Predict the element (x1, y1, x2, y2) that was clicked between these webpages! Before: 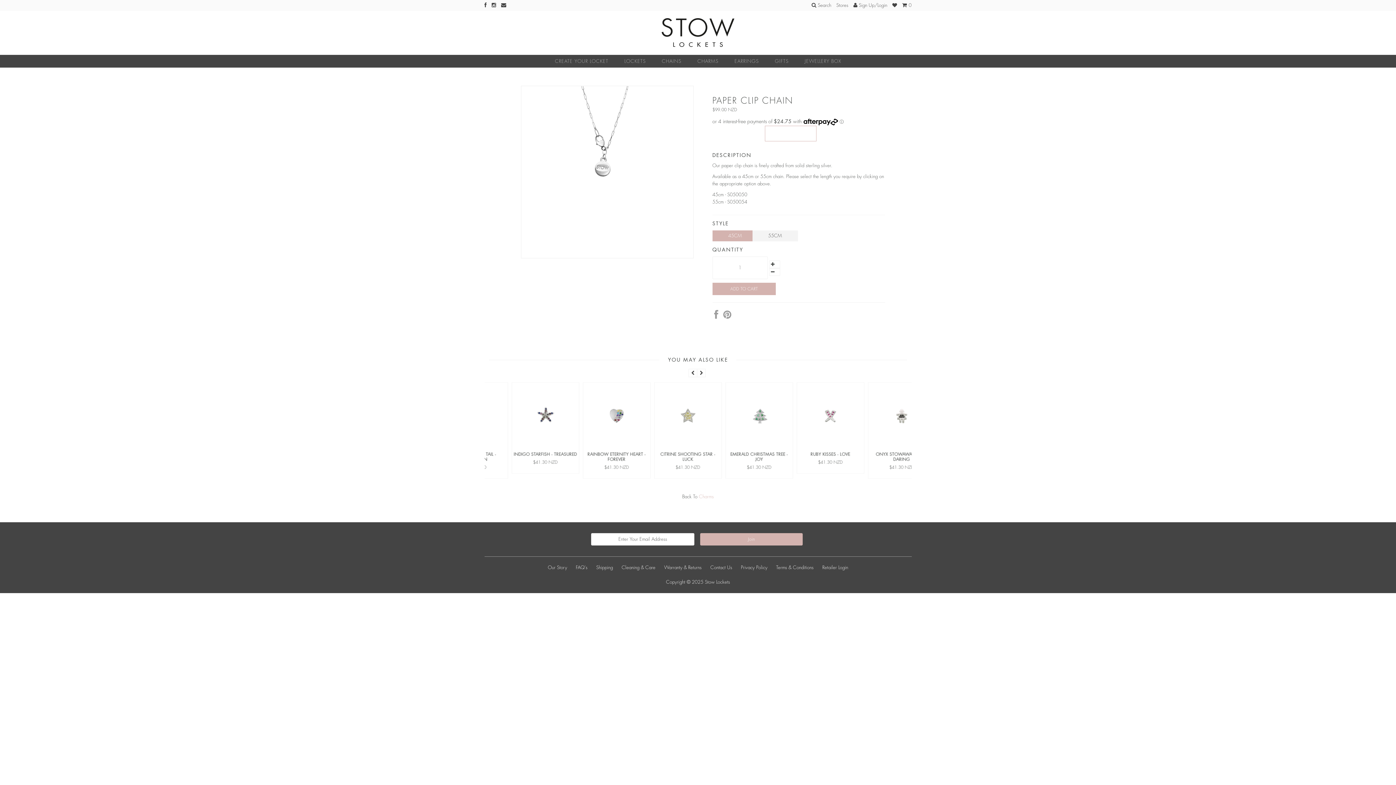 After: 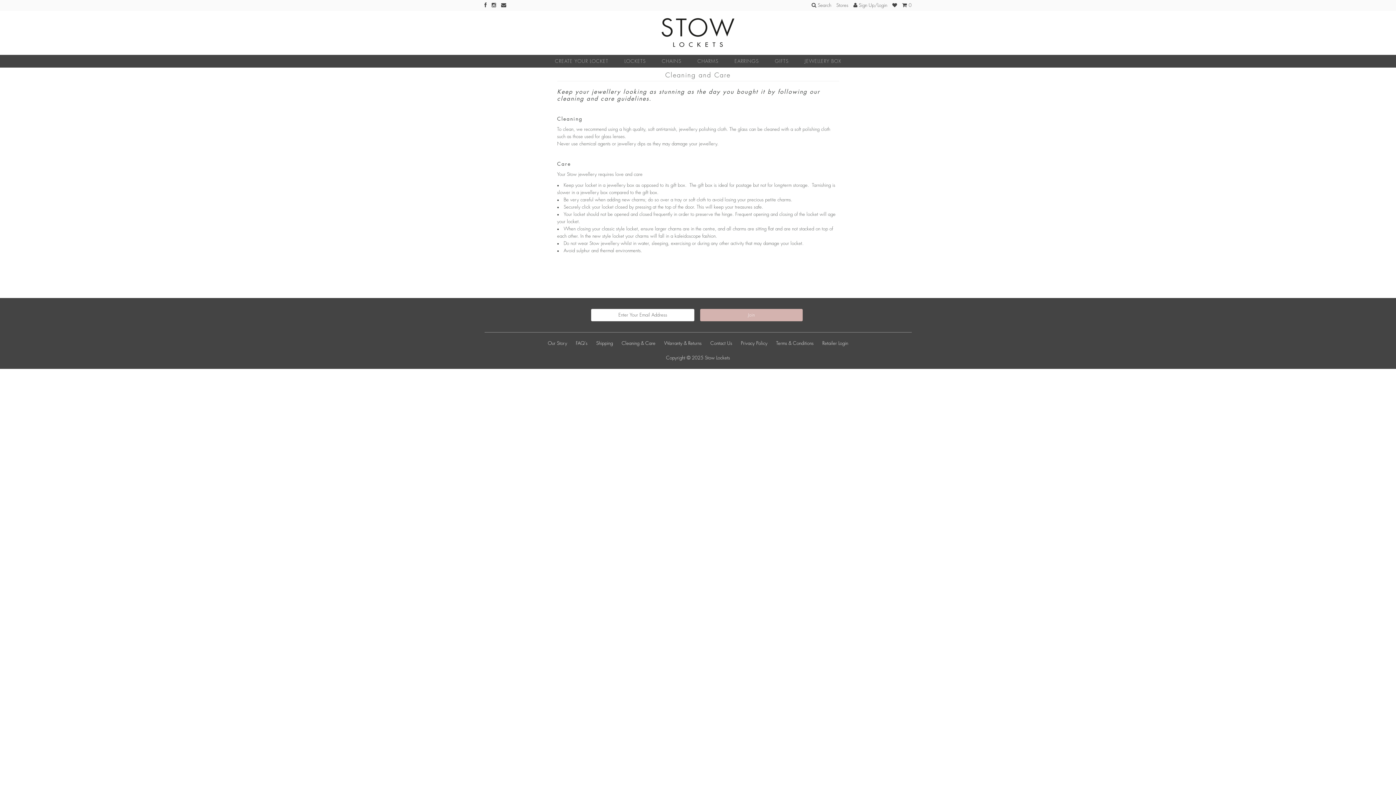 Action: label: Cleaning & Care bbox: (621, 565, 655, 570)